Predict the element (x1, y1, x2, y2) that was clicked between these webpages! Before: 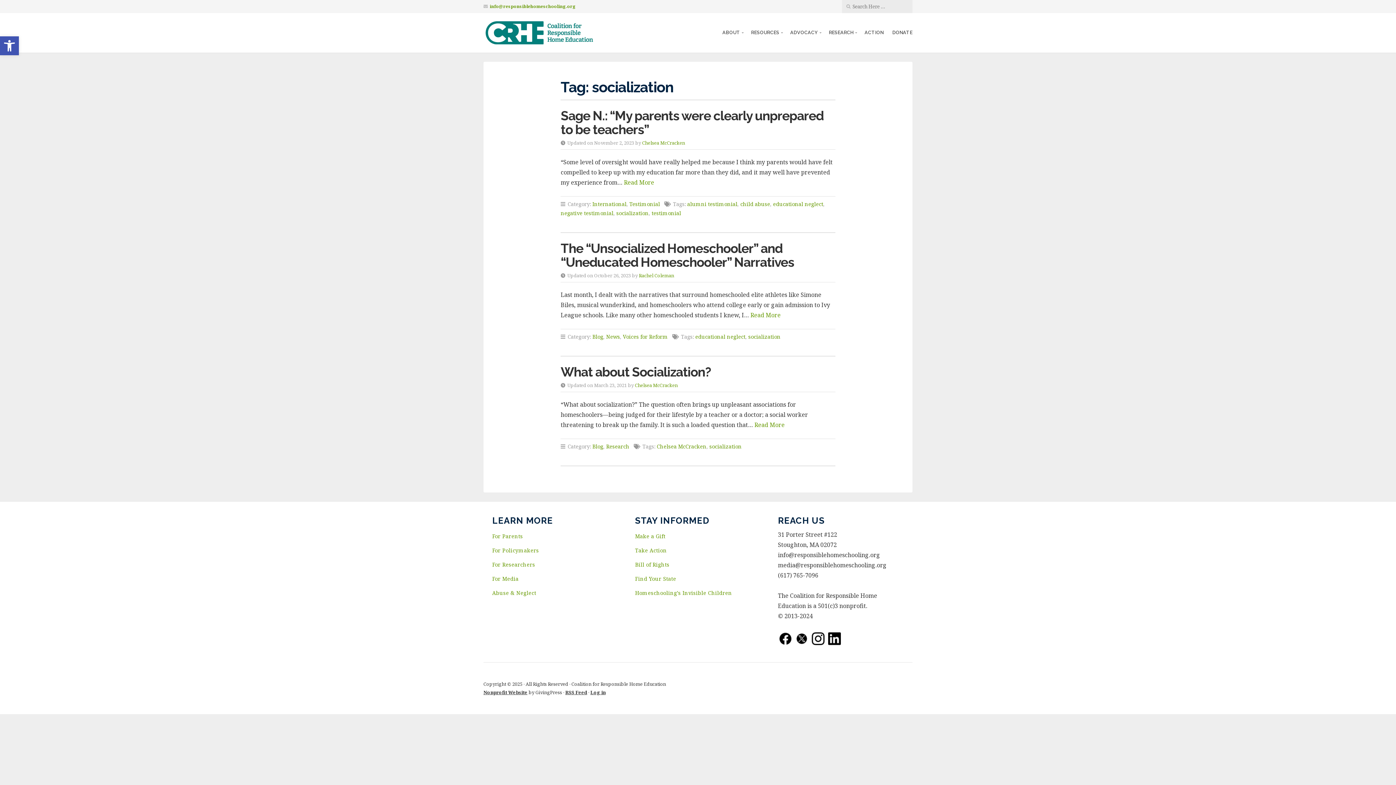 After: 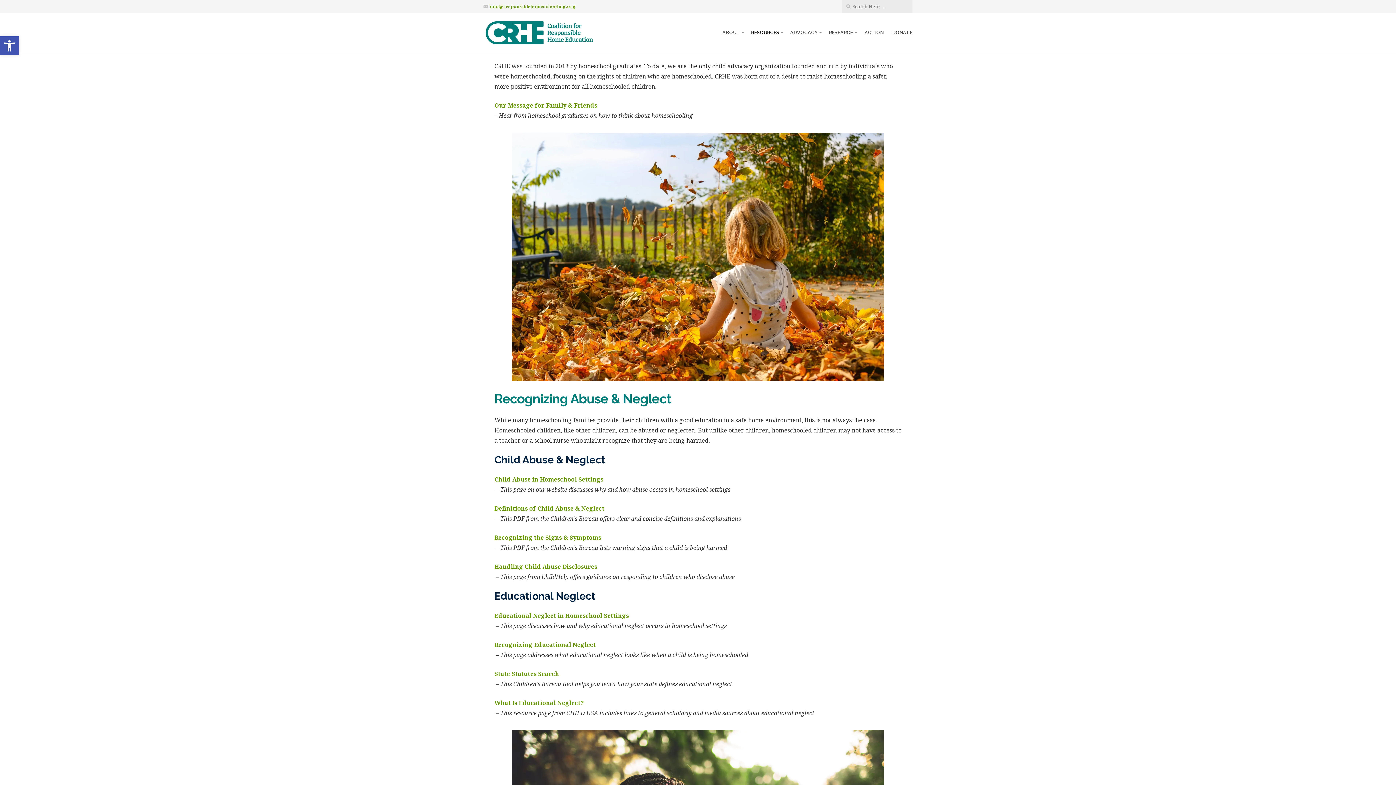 Action: label: Abuse & Neglect bbox: (492, 588, 617, 597)